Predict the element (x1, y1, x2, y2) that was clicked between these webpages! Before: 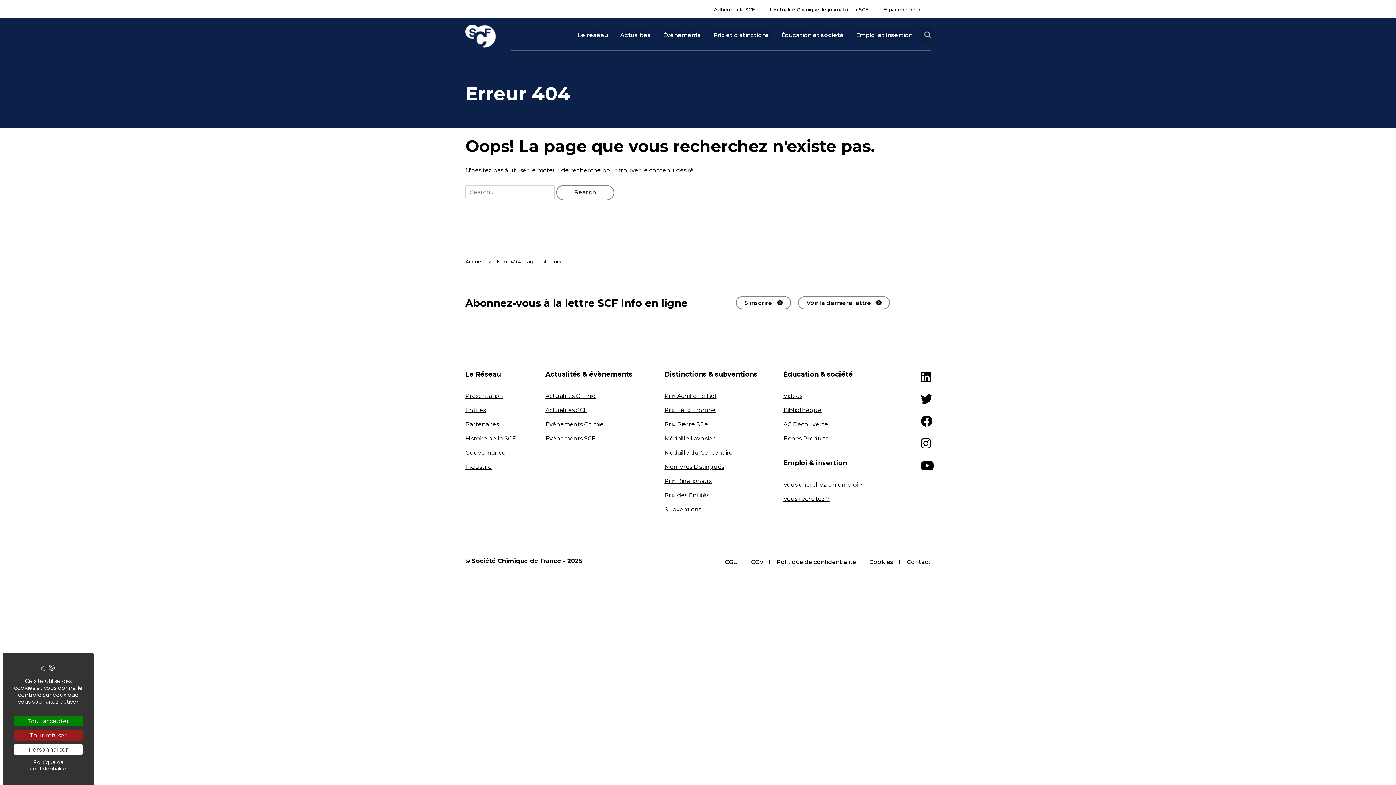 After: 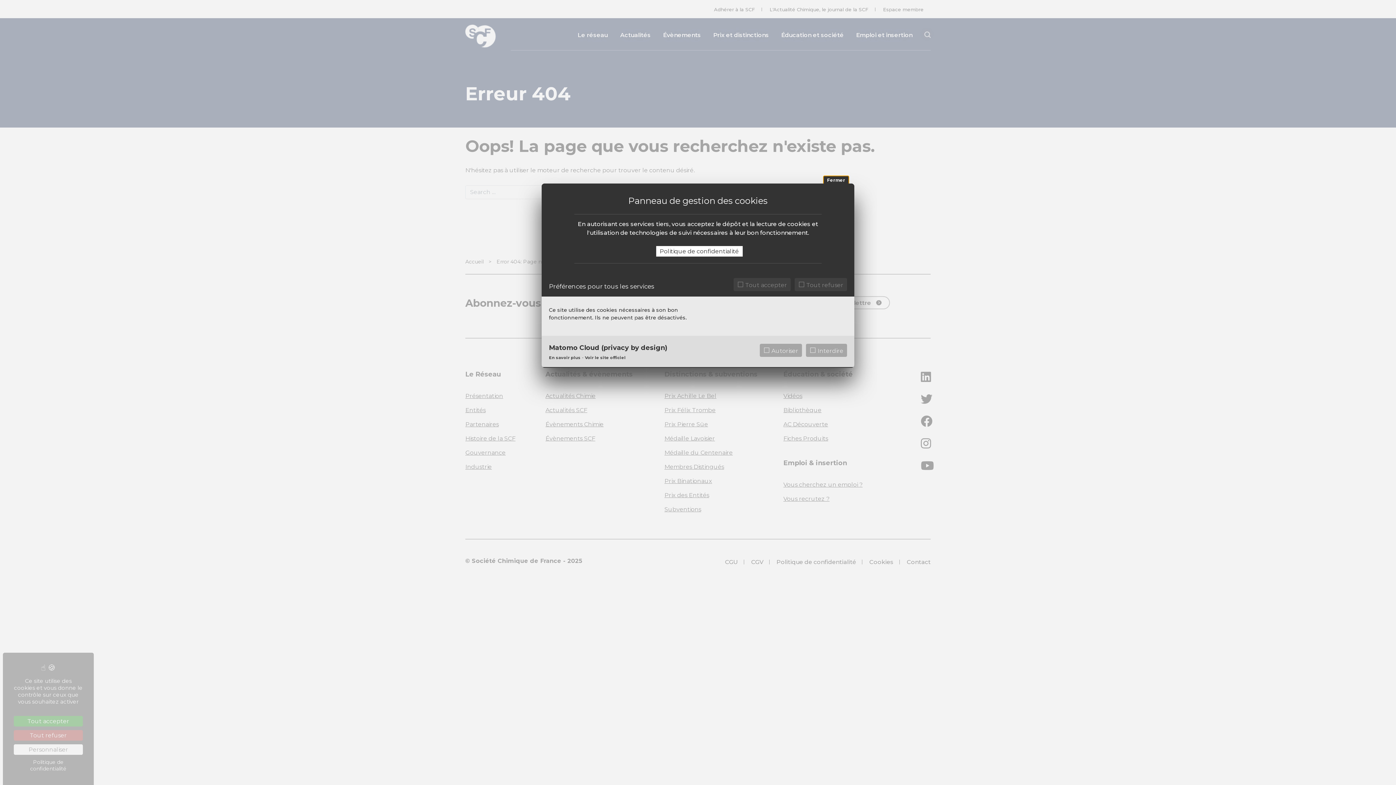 Action: label: Personnaliser (fenêtre modale) bbox: (13, 744, 82, 755)